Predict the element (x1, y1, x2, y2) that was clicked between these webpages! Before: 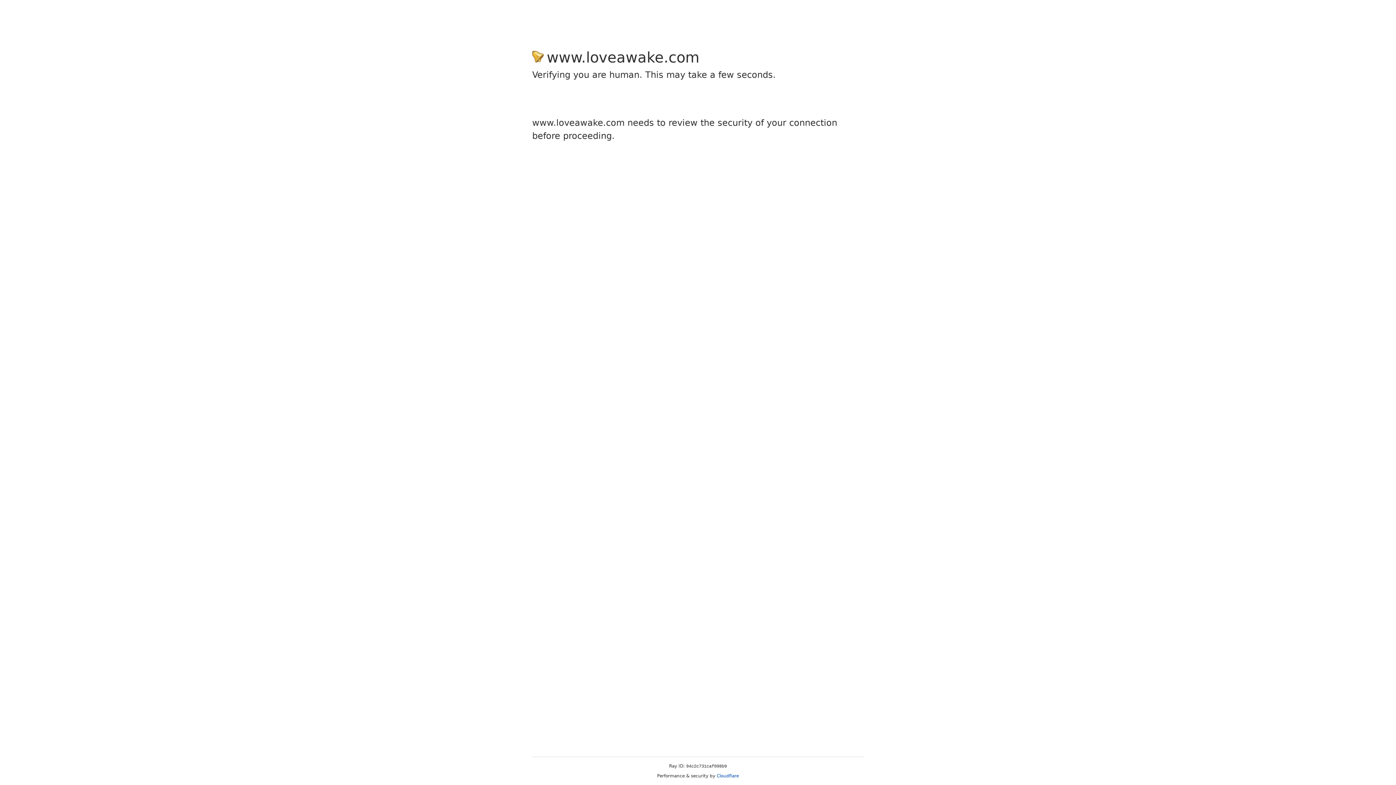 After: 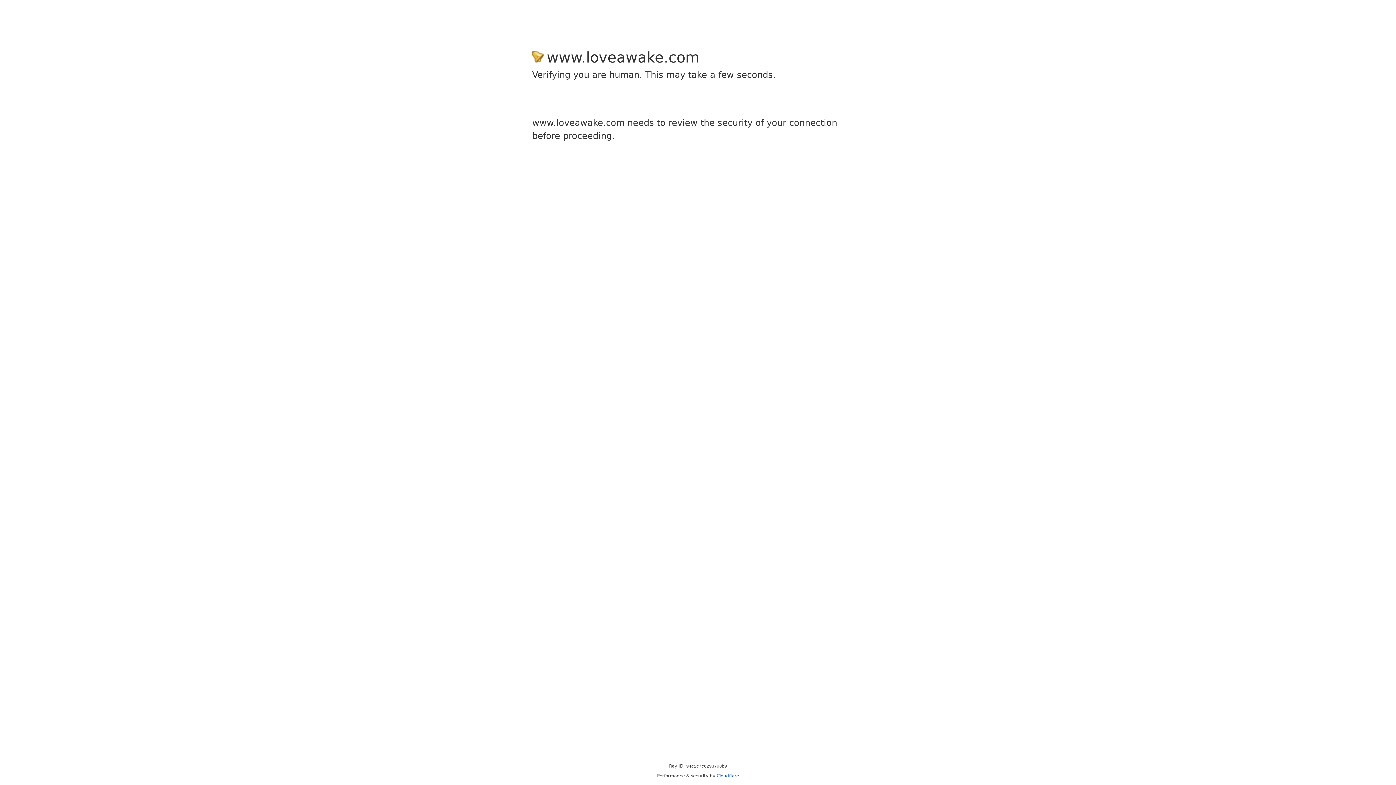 Action: label: Cloudflare bbox: (716, 773, 739, 778)